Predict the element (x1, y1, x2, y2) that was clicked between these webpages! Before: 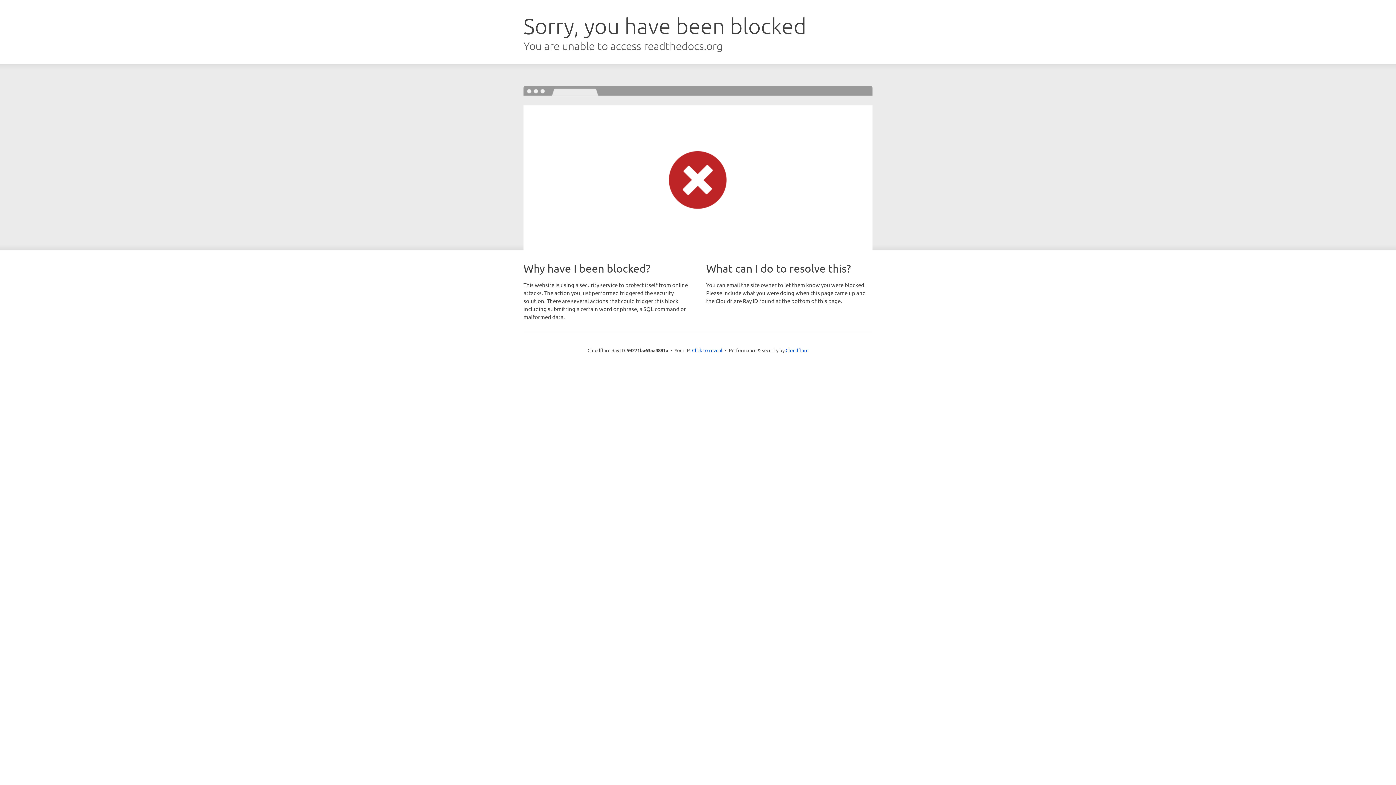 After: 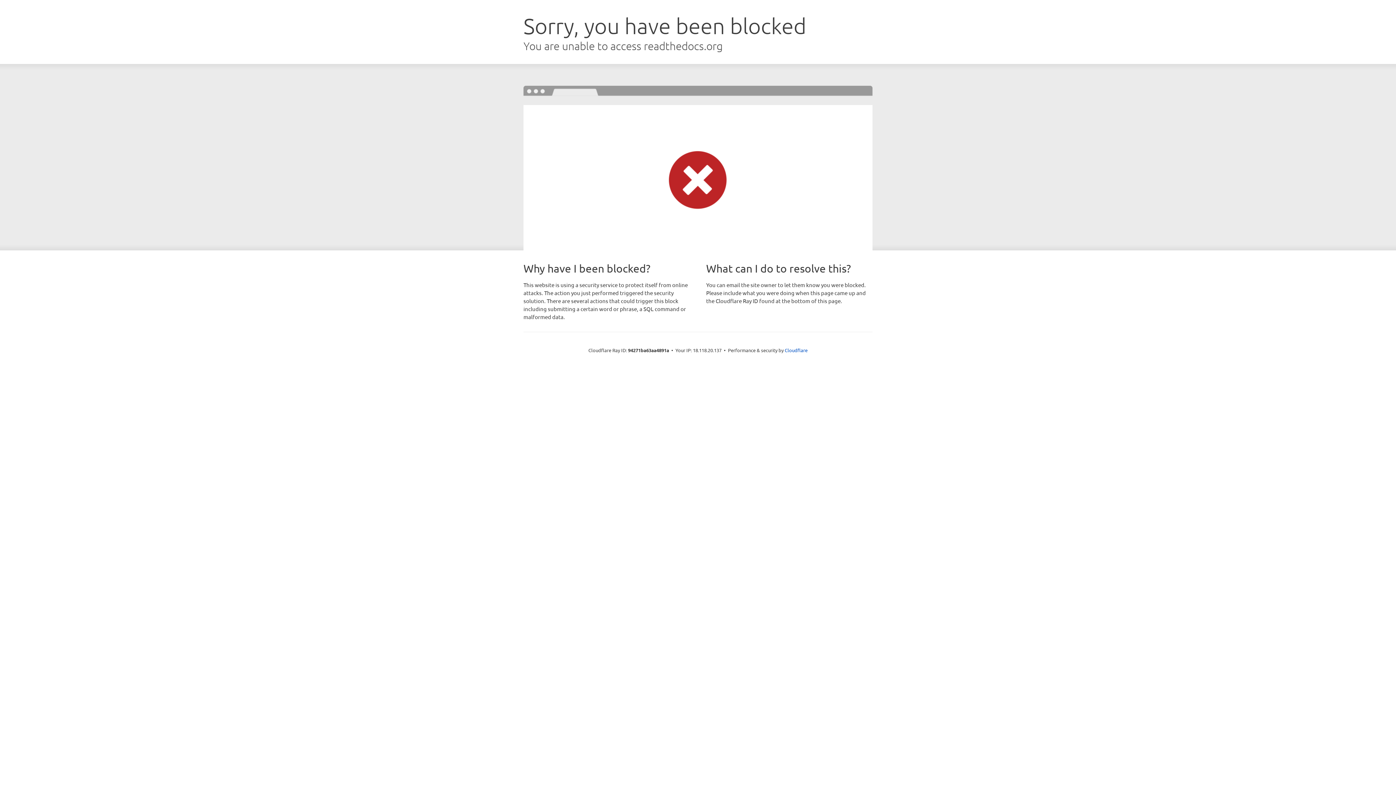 Action: bbox: (692, 346, 722, 353) label: Click to reveal